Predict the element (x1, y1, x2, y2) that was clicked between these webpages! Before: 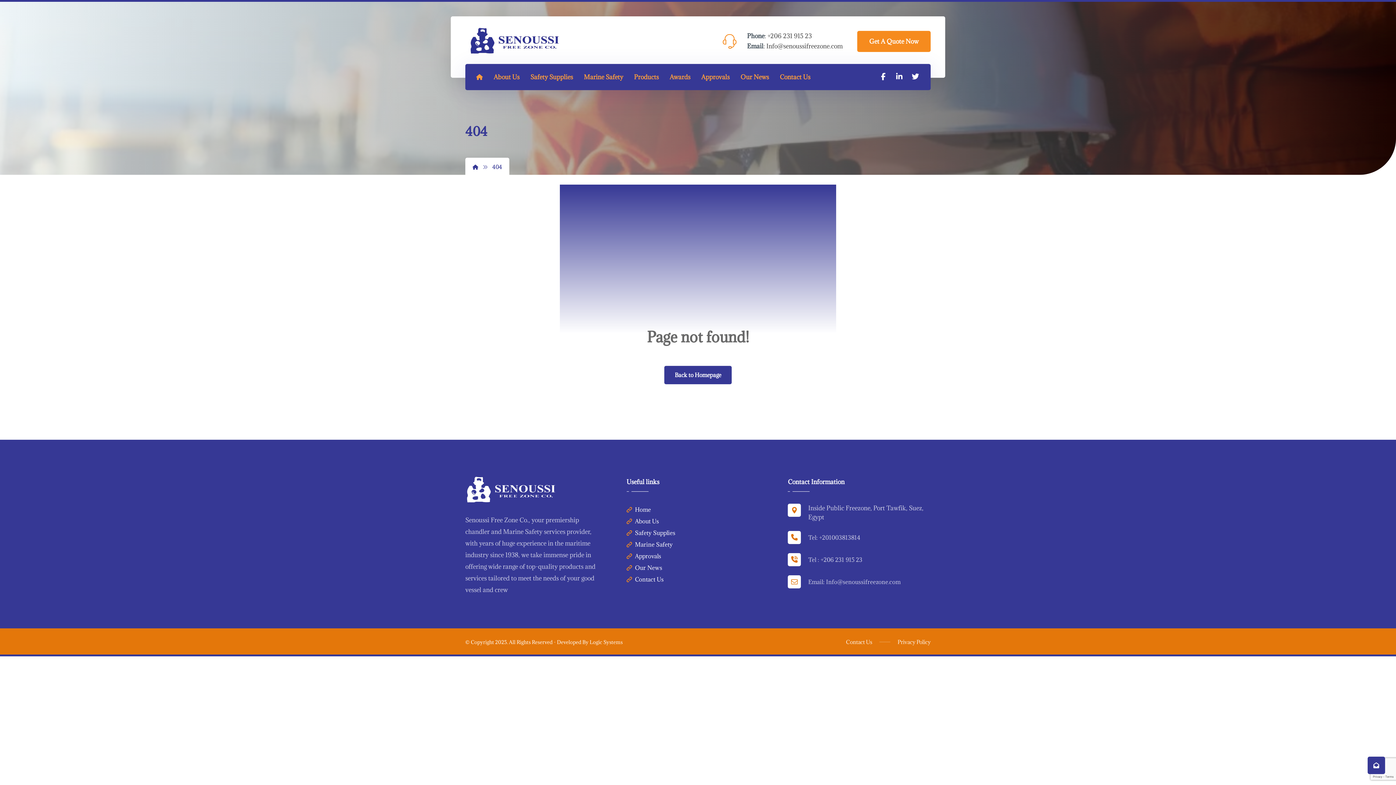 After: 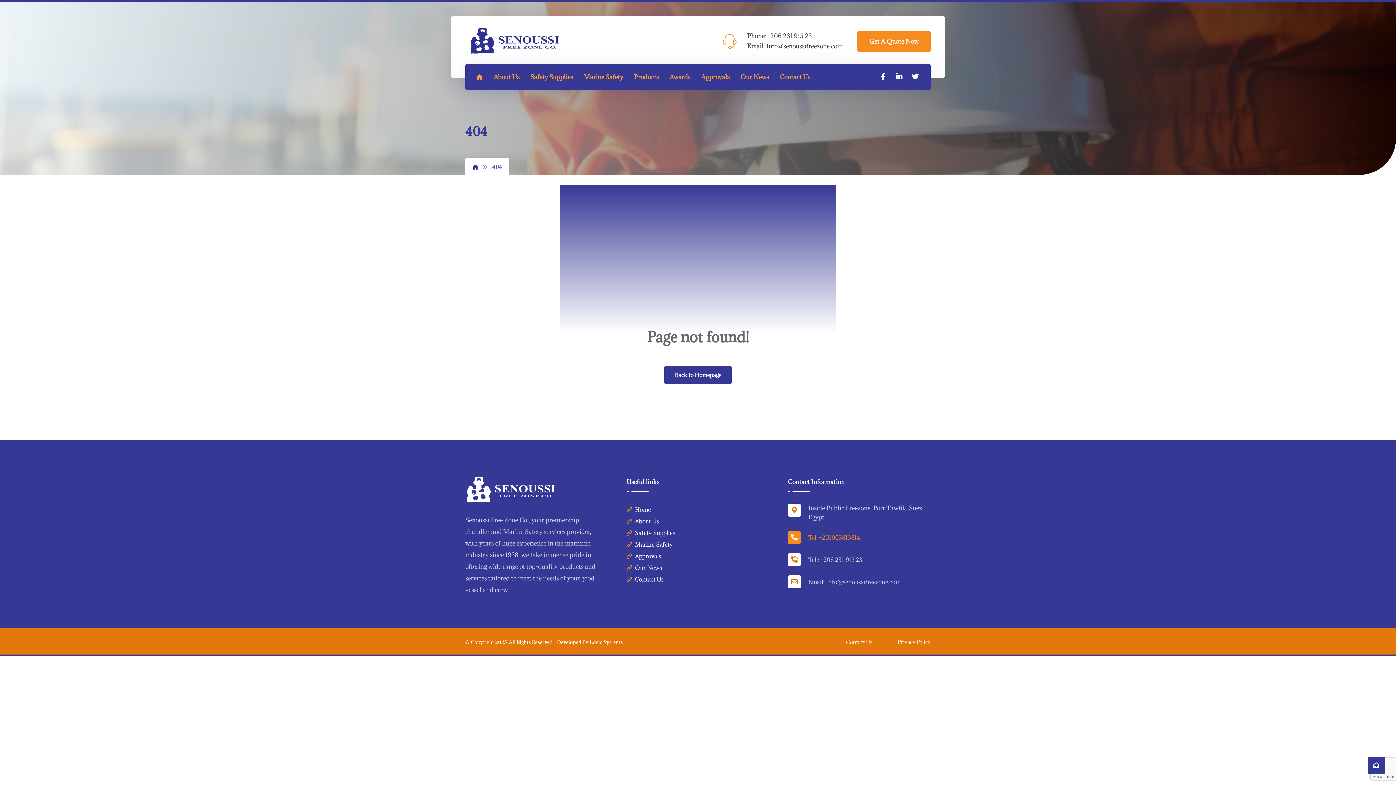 Action: label: 	Tel: +201003813814 bbox: (788, 531, 925, 544)